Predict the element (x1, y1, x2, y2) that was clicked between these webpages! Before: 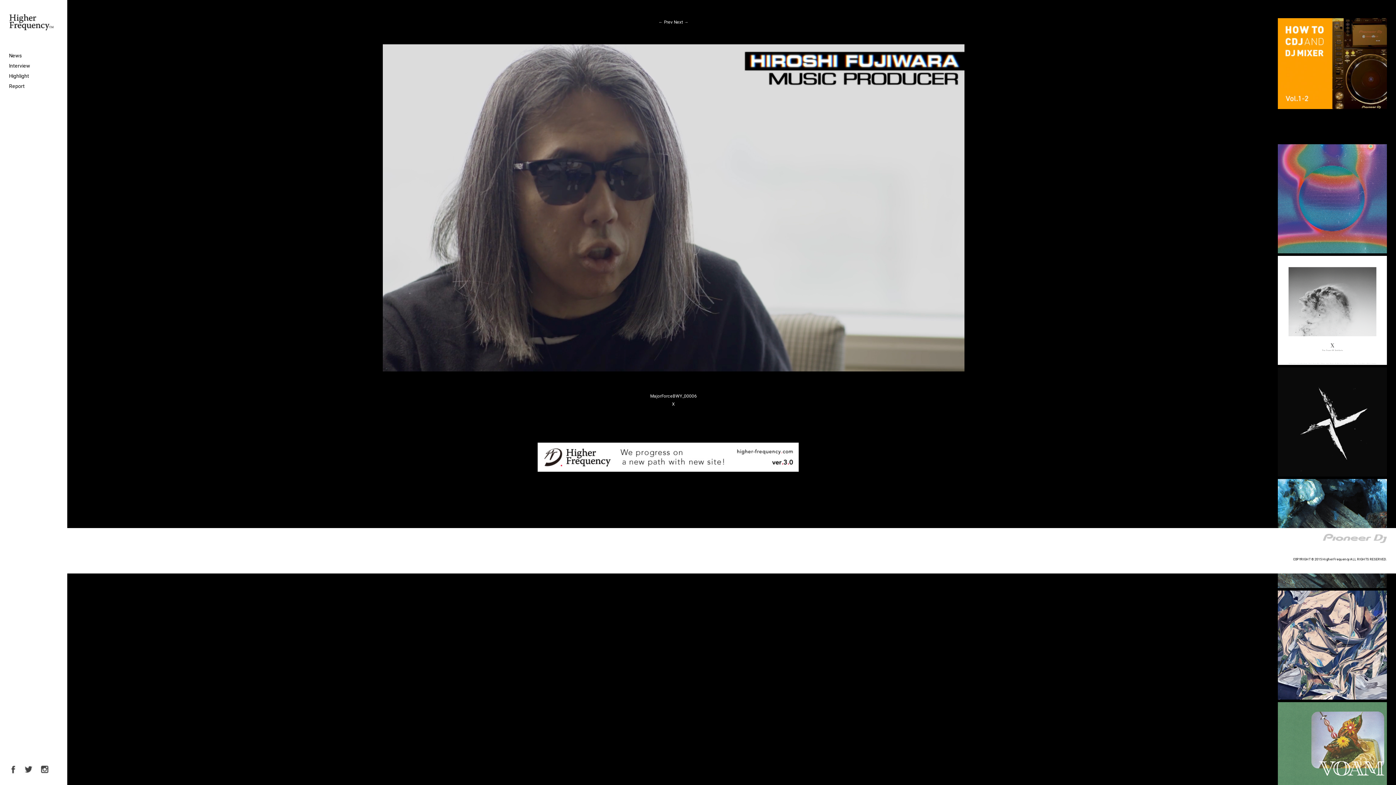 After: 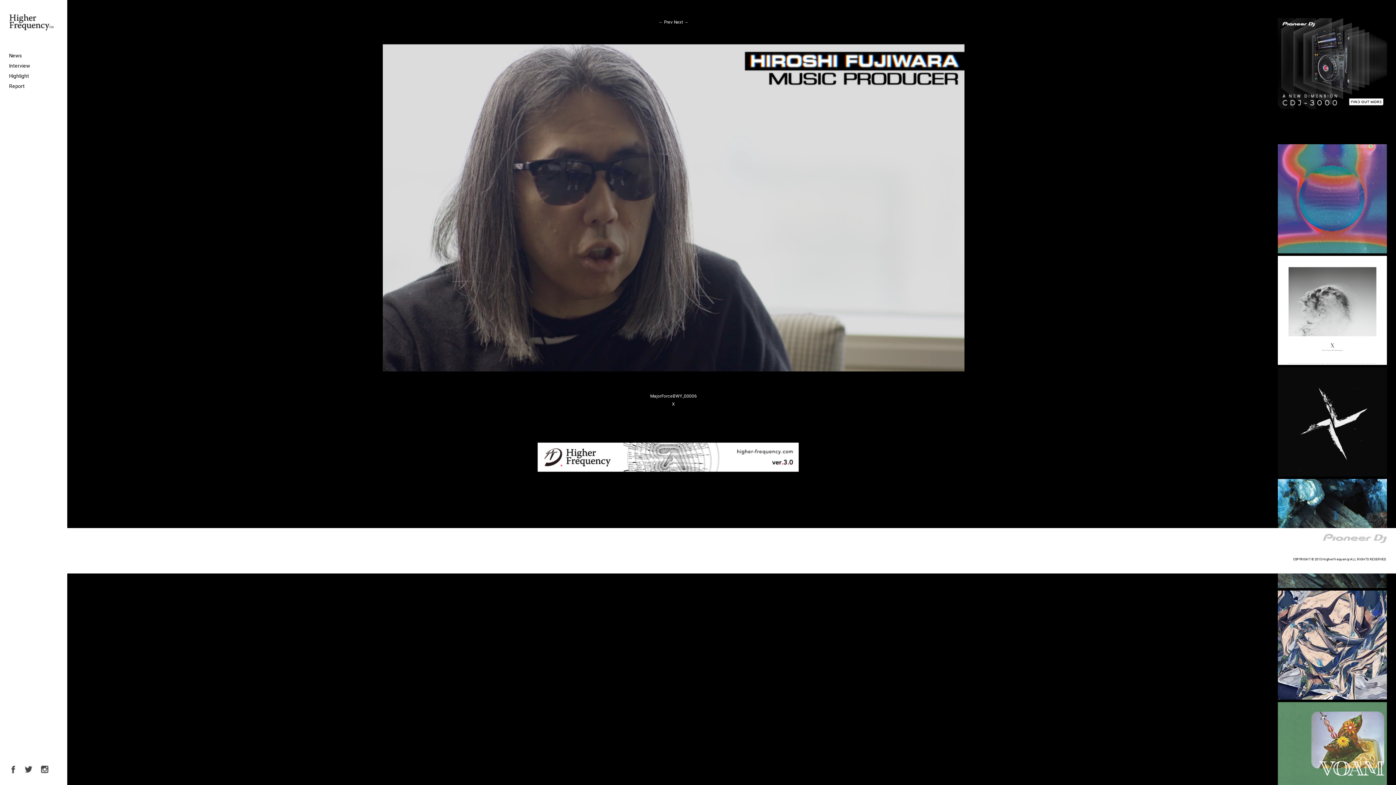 Action: bbox: (36, 771, 50, 776)